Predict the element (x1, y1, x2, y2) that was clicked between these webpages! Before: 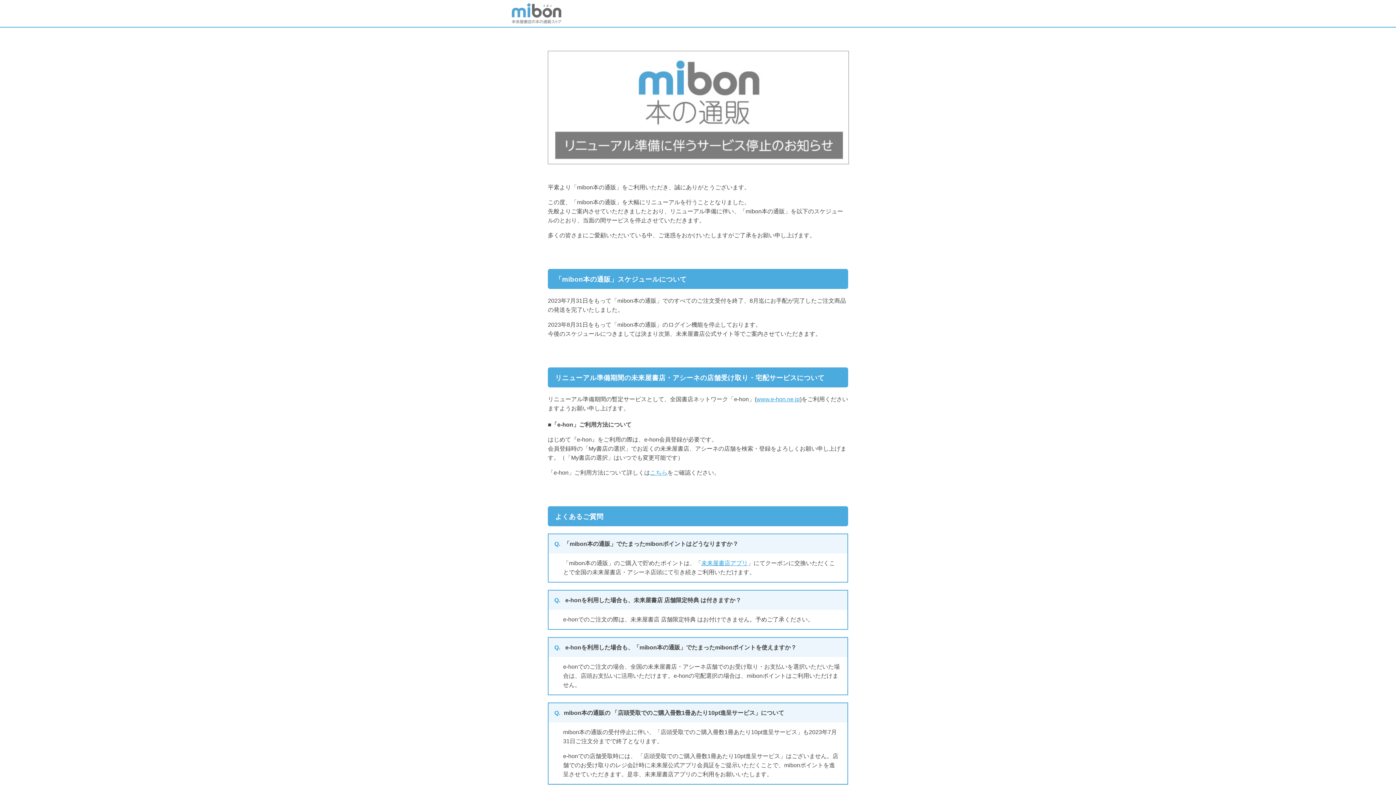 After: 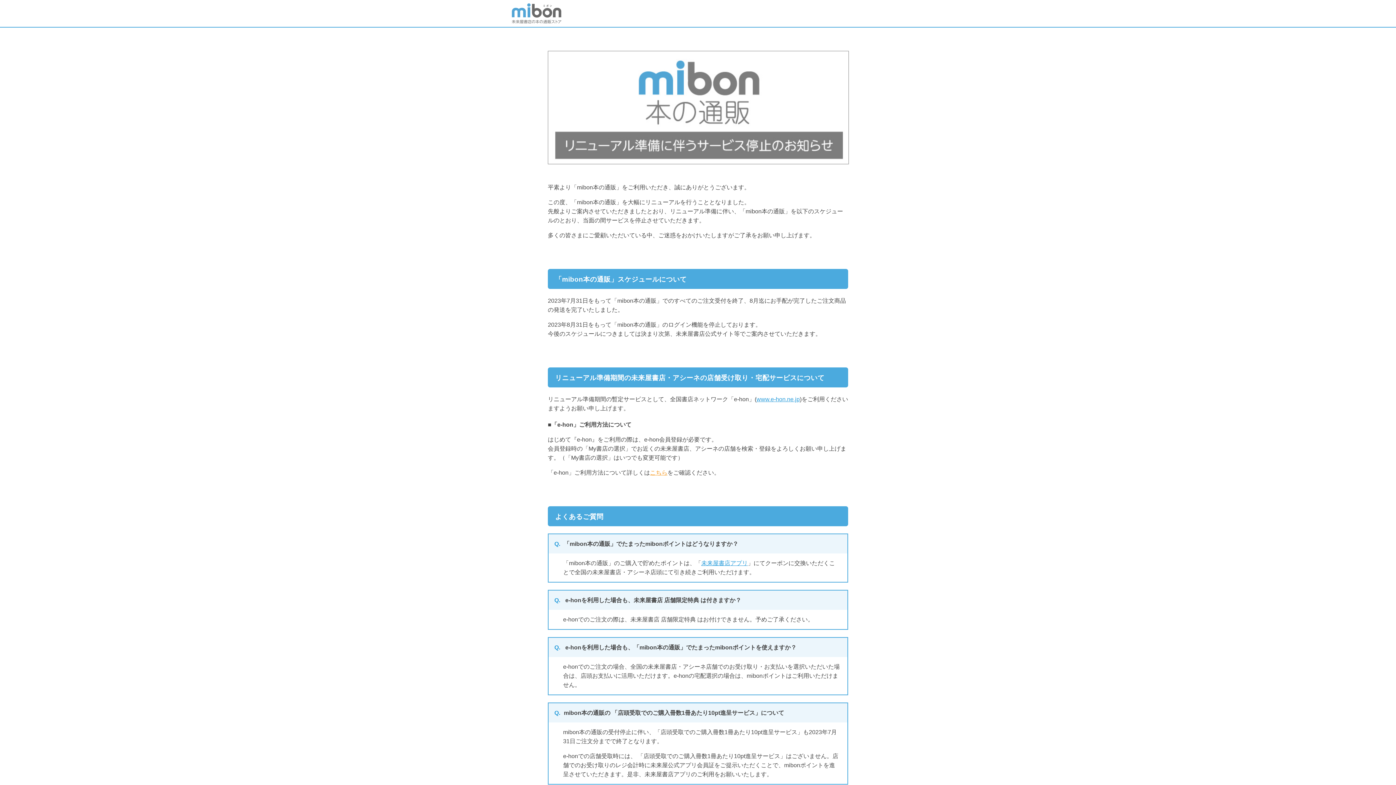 Action: label: こちら bbox: (650, 469, 667, 475)